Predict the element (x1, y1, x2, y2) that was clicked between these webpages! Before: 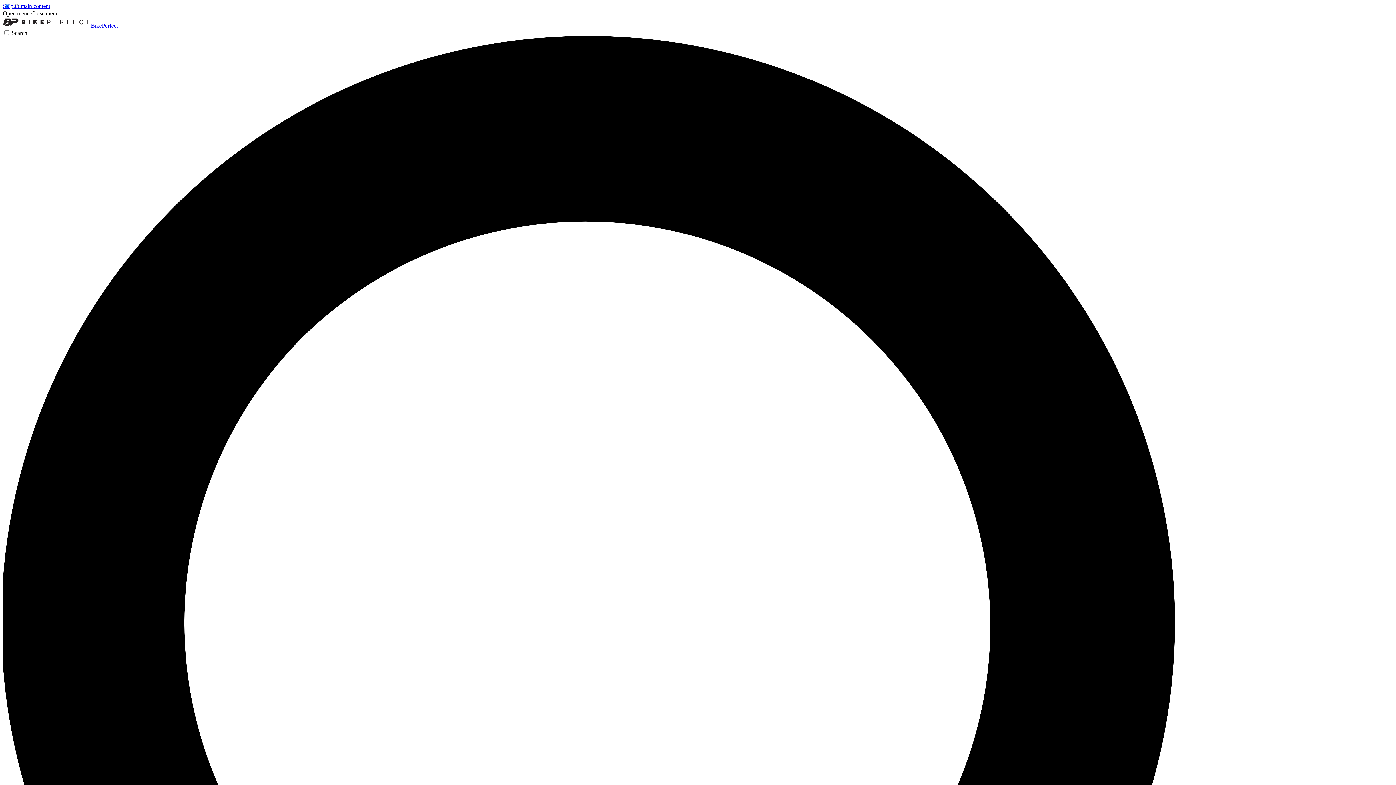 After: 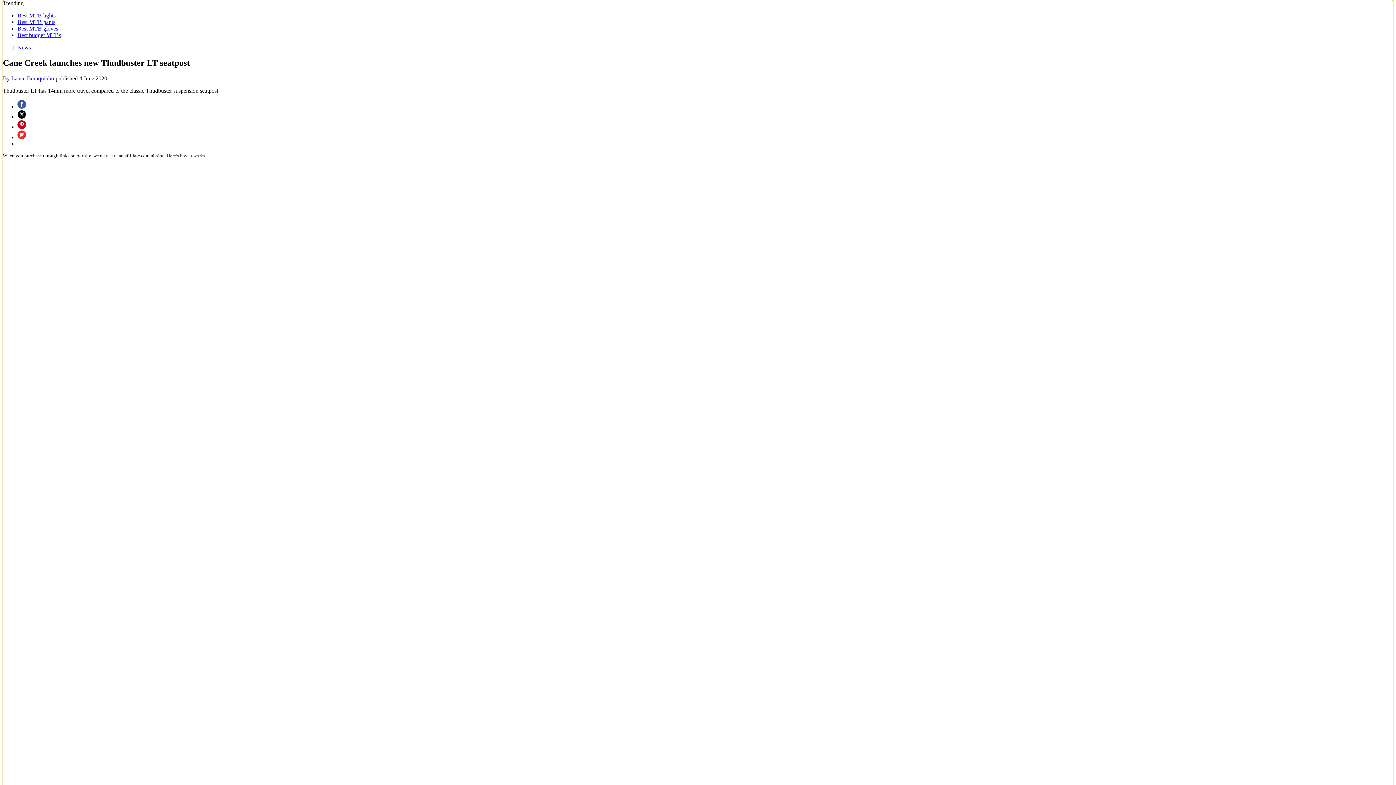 Action: bbox: (2, 2, 50, 9) label: Skip to main content